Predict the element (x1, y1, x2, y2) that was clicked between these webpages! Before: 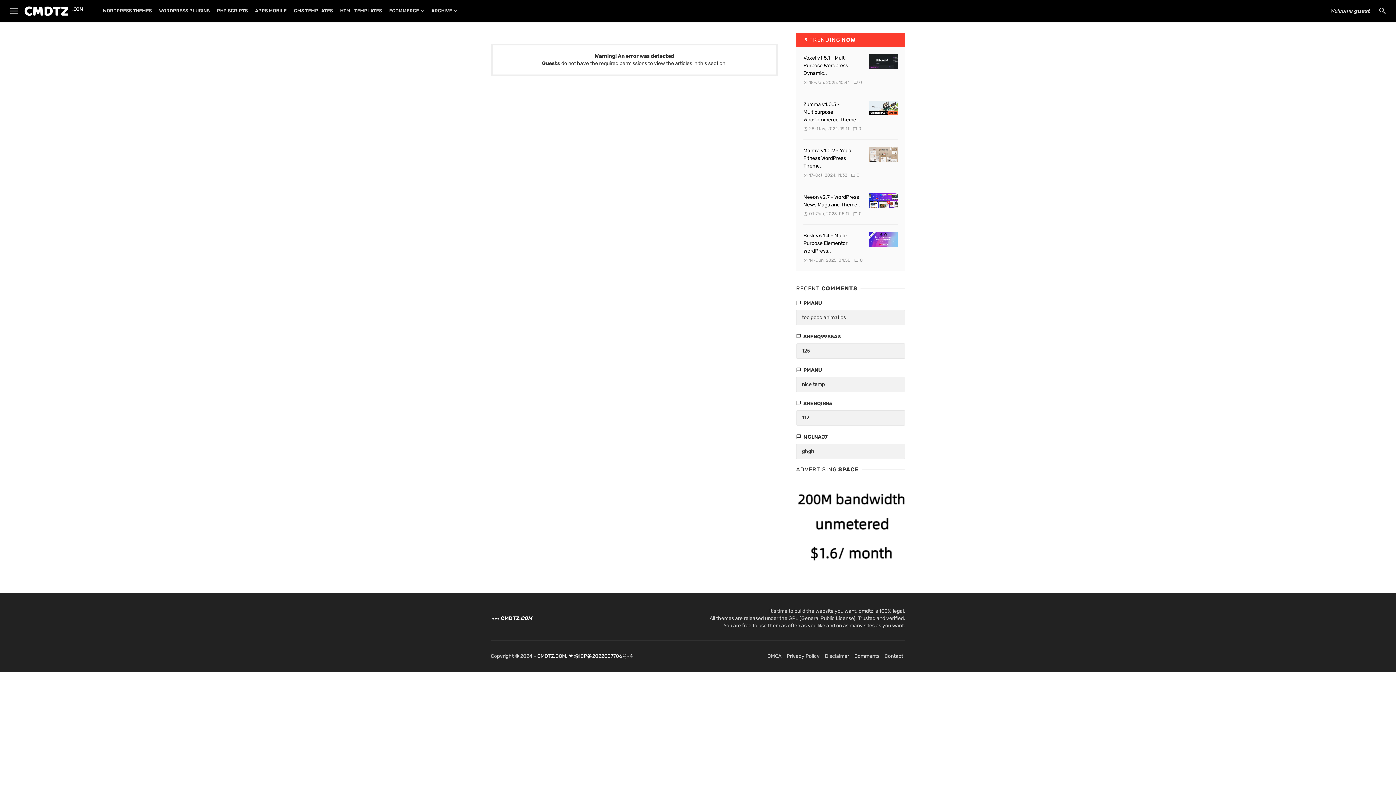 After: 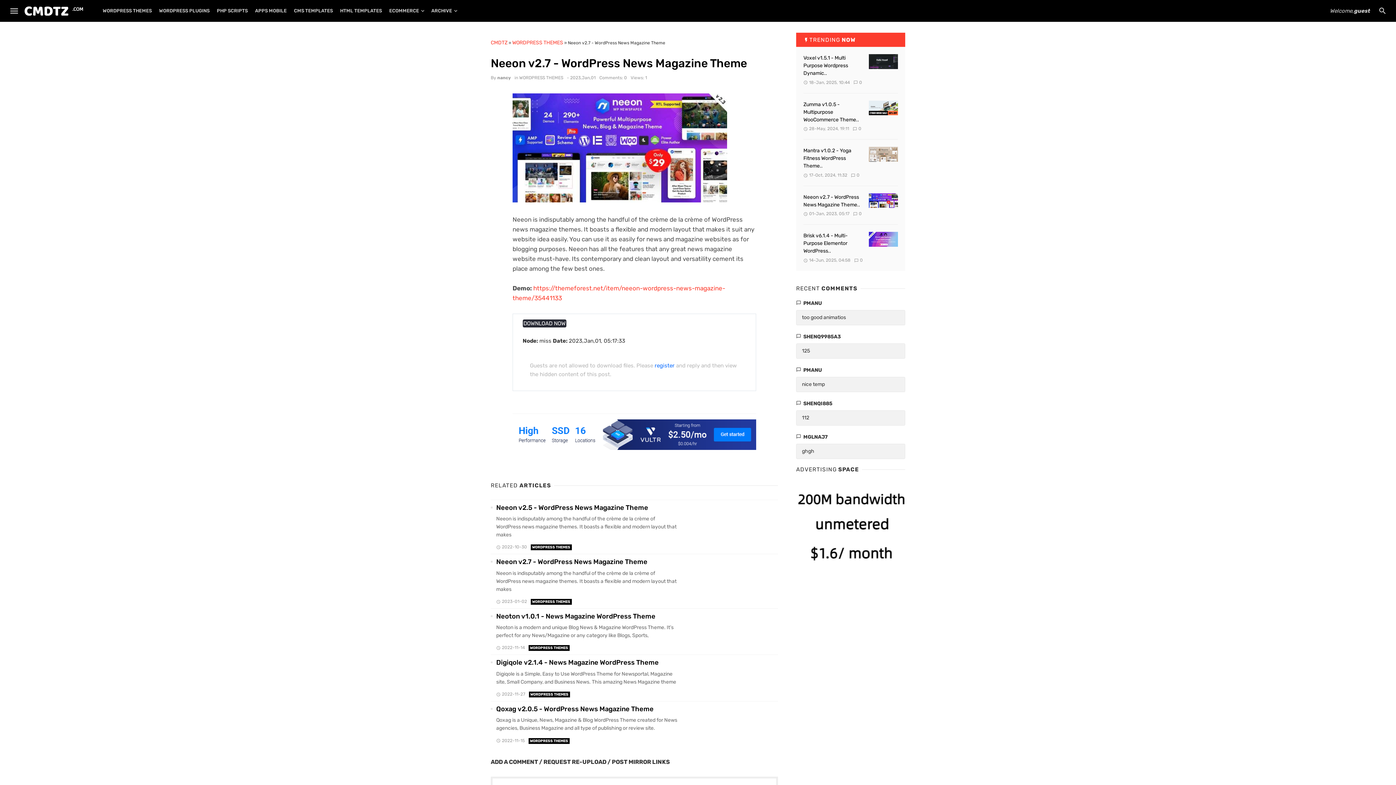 Action: bbox: (869, 193, 898, 208)